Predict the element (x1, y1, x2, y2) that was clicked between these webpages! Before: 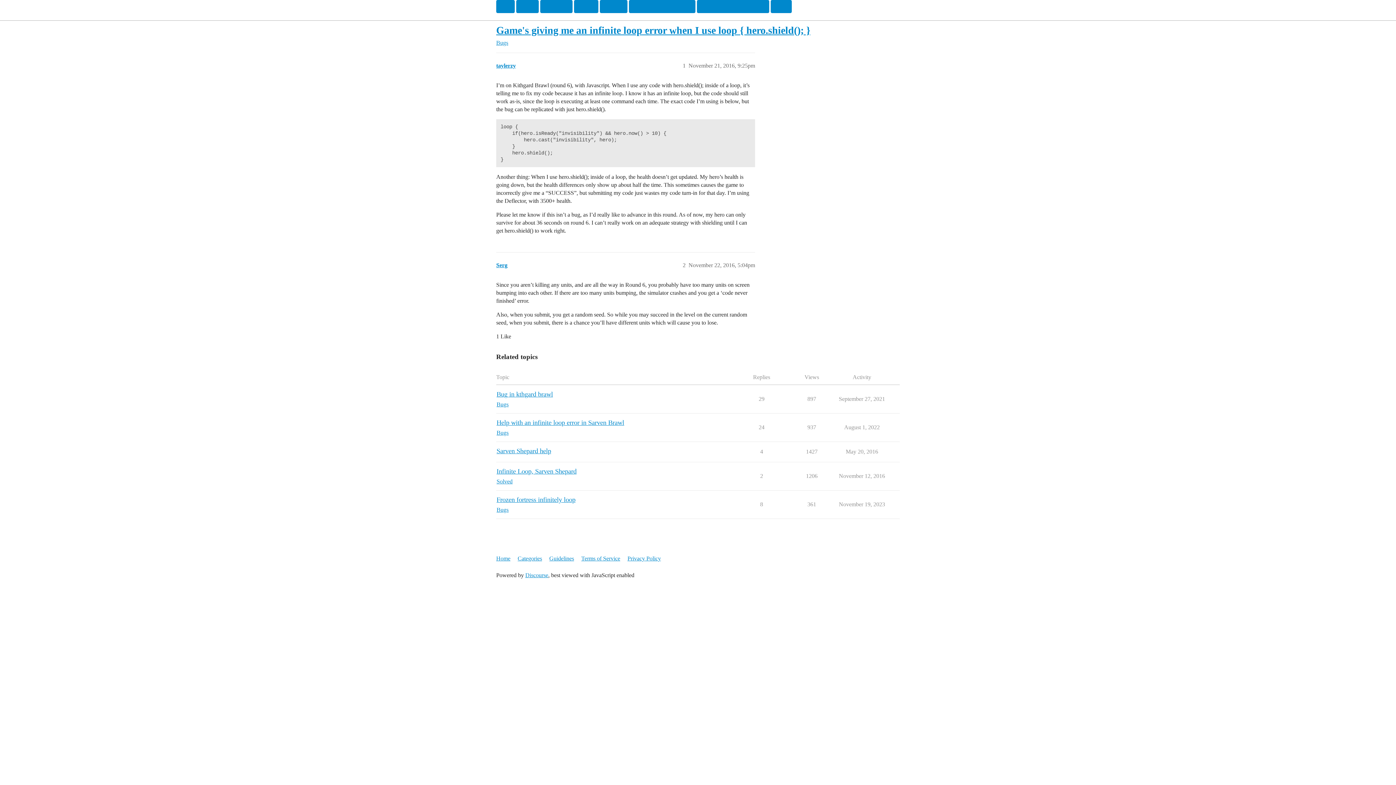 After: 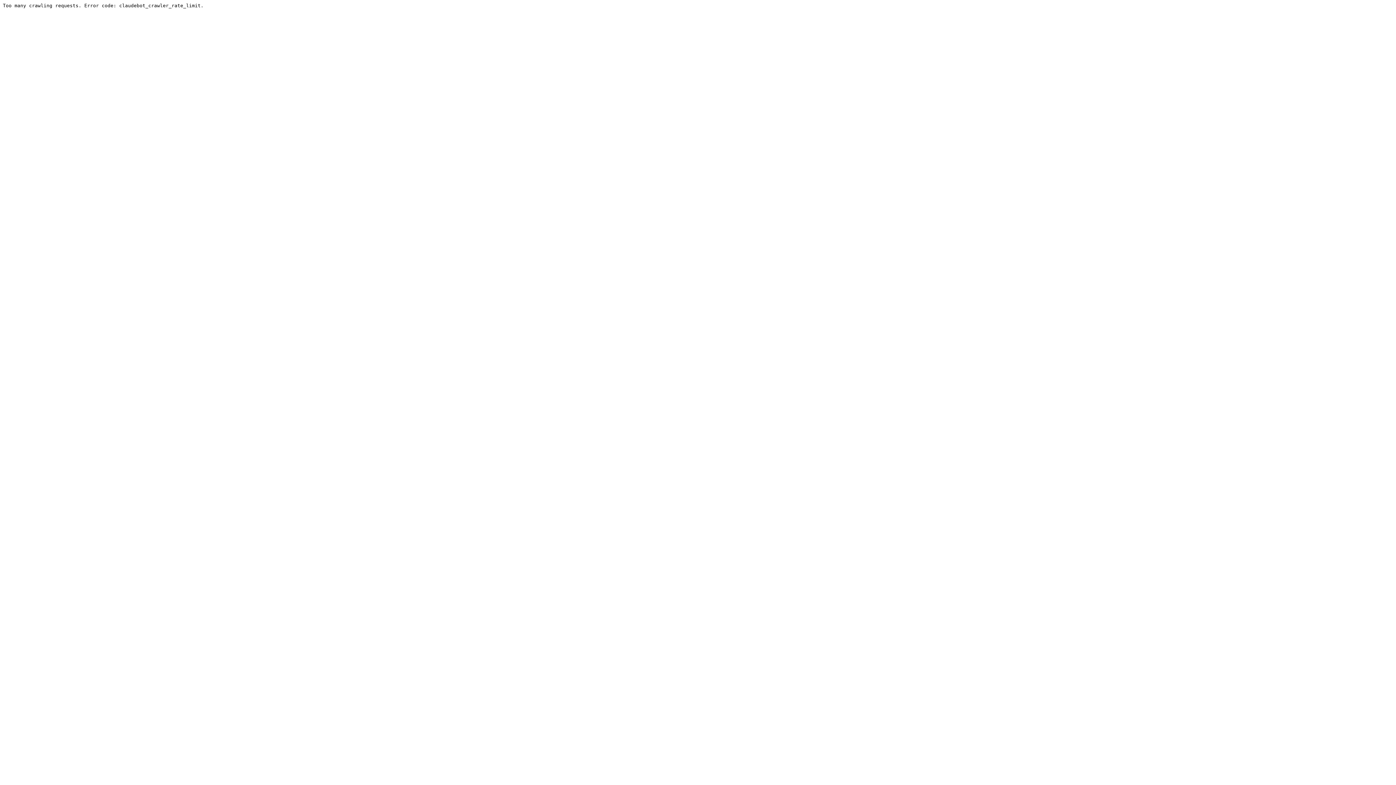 Action: label: Bugs bbox: (496, 506, 508, 514)